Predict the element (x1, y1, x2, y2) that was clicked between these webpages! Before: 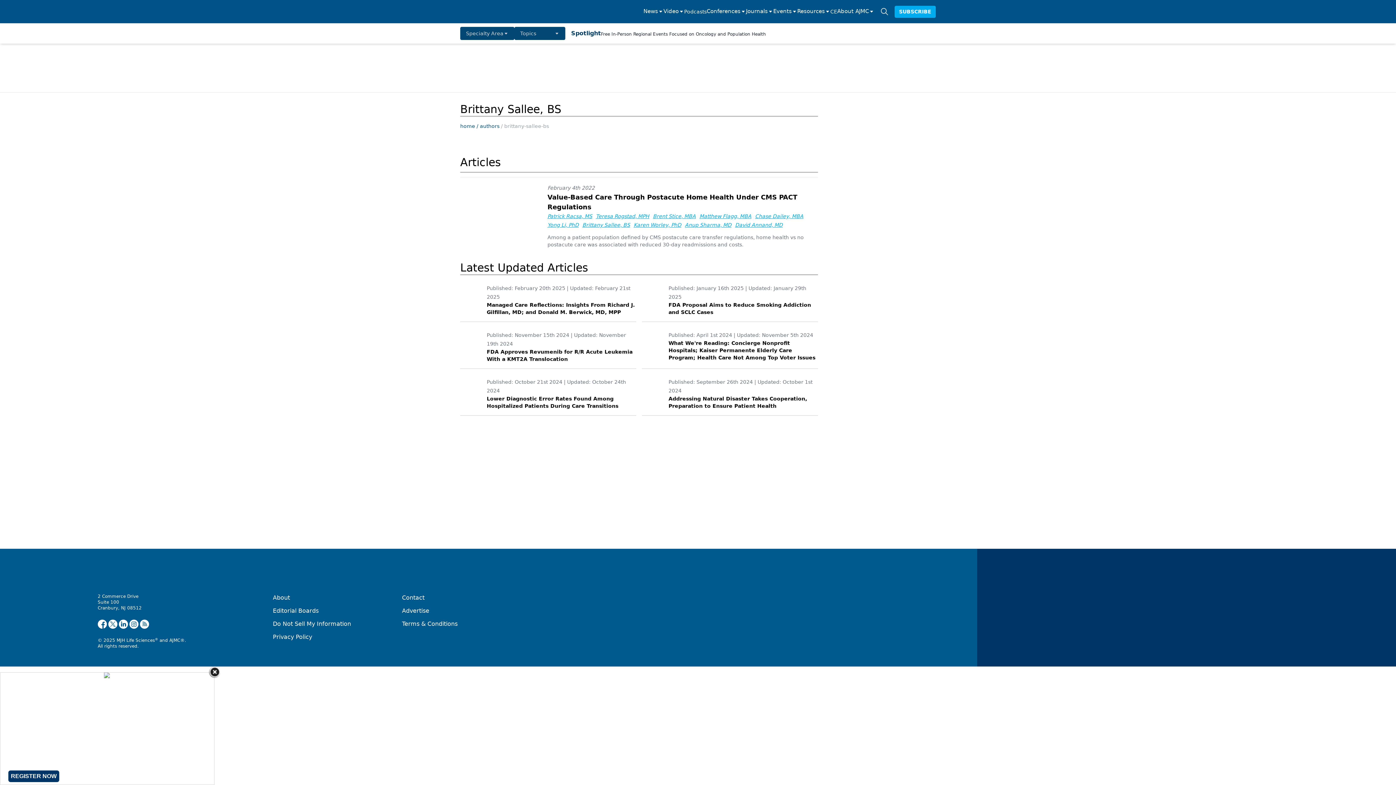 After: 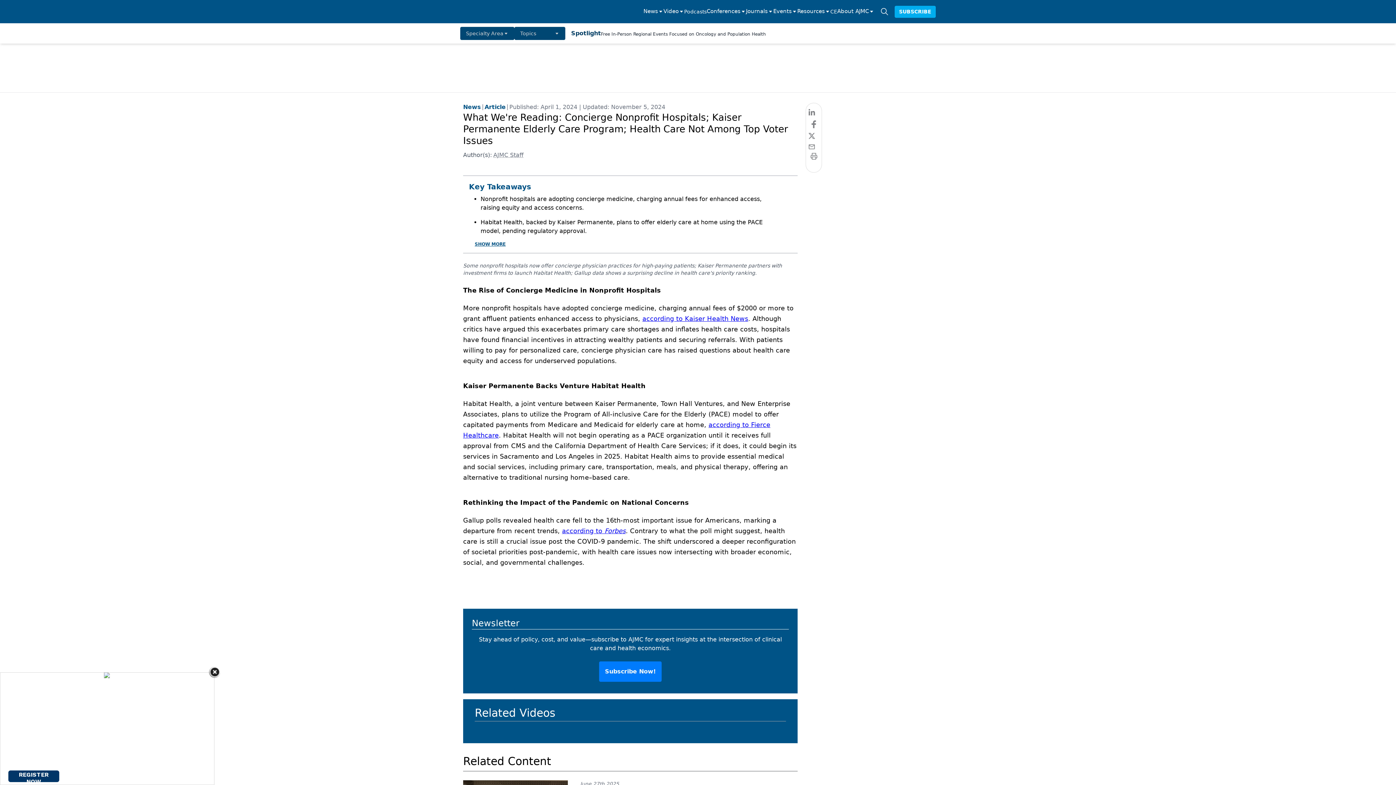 Action: bbox: (642, 330, 818, 369) label: Published: April 1st 2024 | Updated: November 5th 2024
What We're Reading: Concierge Nonprofit Hospitals; Kaiser Permanente Elderly Care Program; Health Care Not Among Top Voter Issues